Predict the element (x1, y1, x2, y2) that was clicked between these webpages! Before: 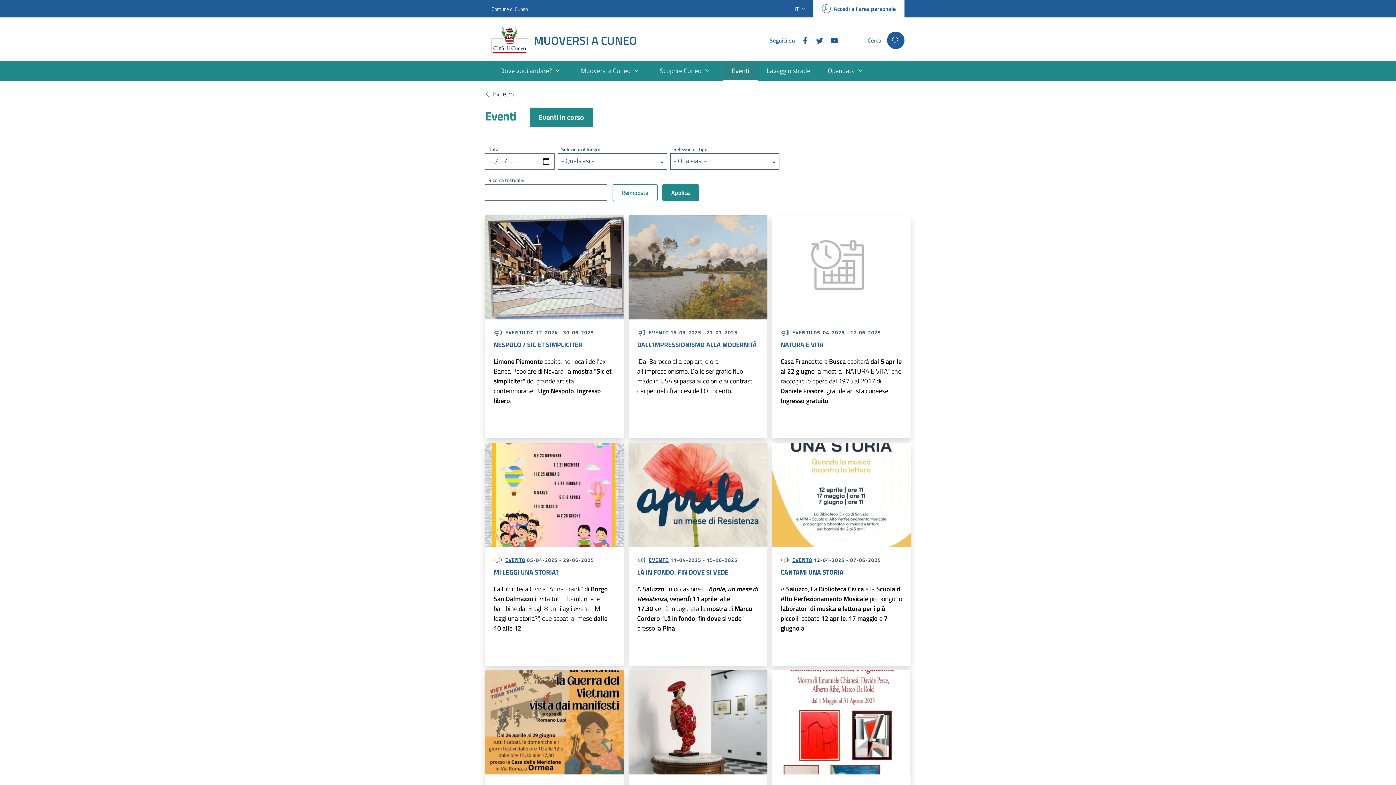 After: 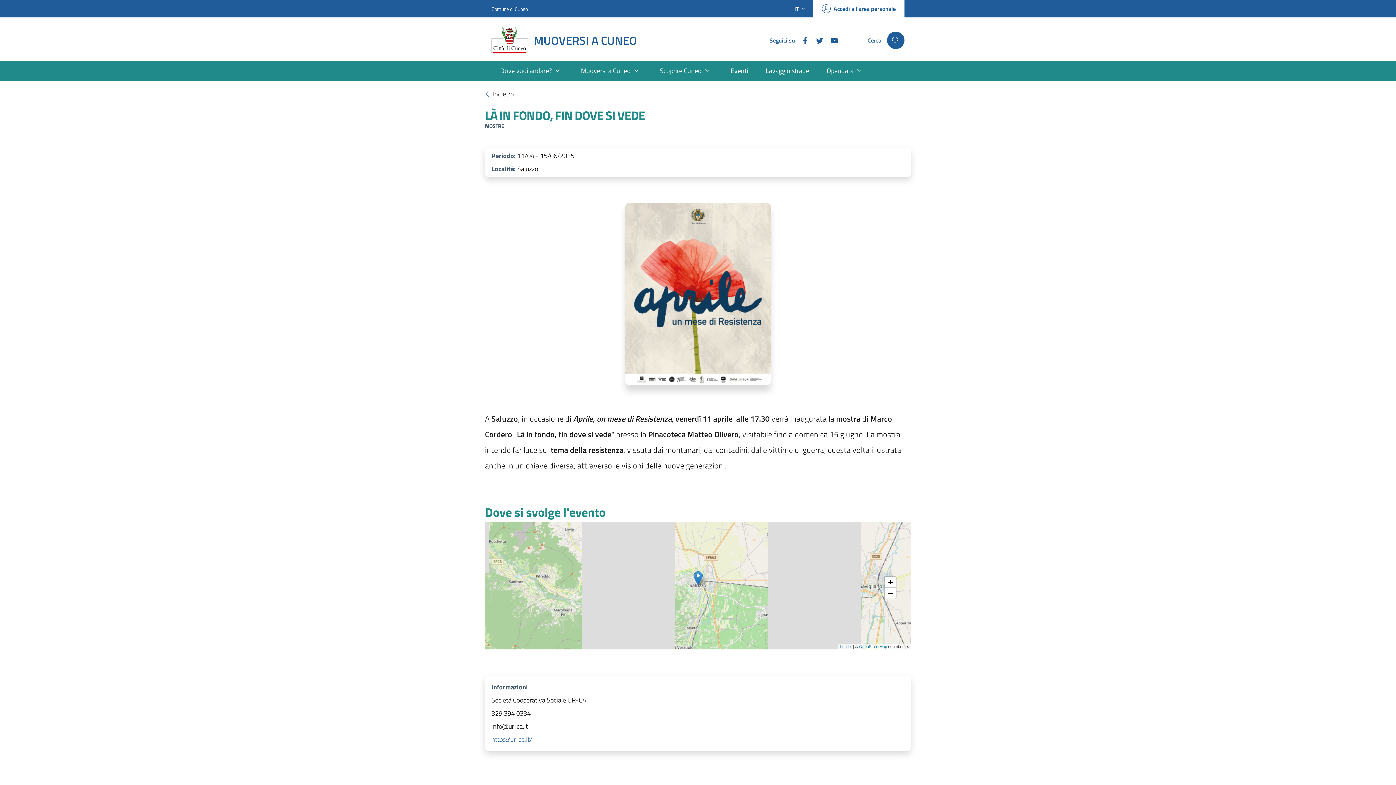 Action: bbox: (628, 442, 767, 666) label: EVENTO
 11-04-2025 - 15-06-2025
LÀ IN FONDO, FIN DOVE SI VEDE

A Saluzzo, in occasione di Aprile, un mese di Resistenza, venerdì 11 aprile  alle 17.30 verrà inaugurata la mostra di Marco Cordero "Là in fondo, fin dove si vede" presso la Pina